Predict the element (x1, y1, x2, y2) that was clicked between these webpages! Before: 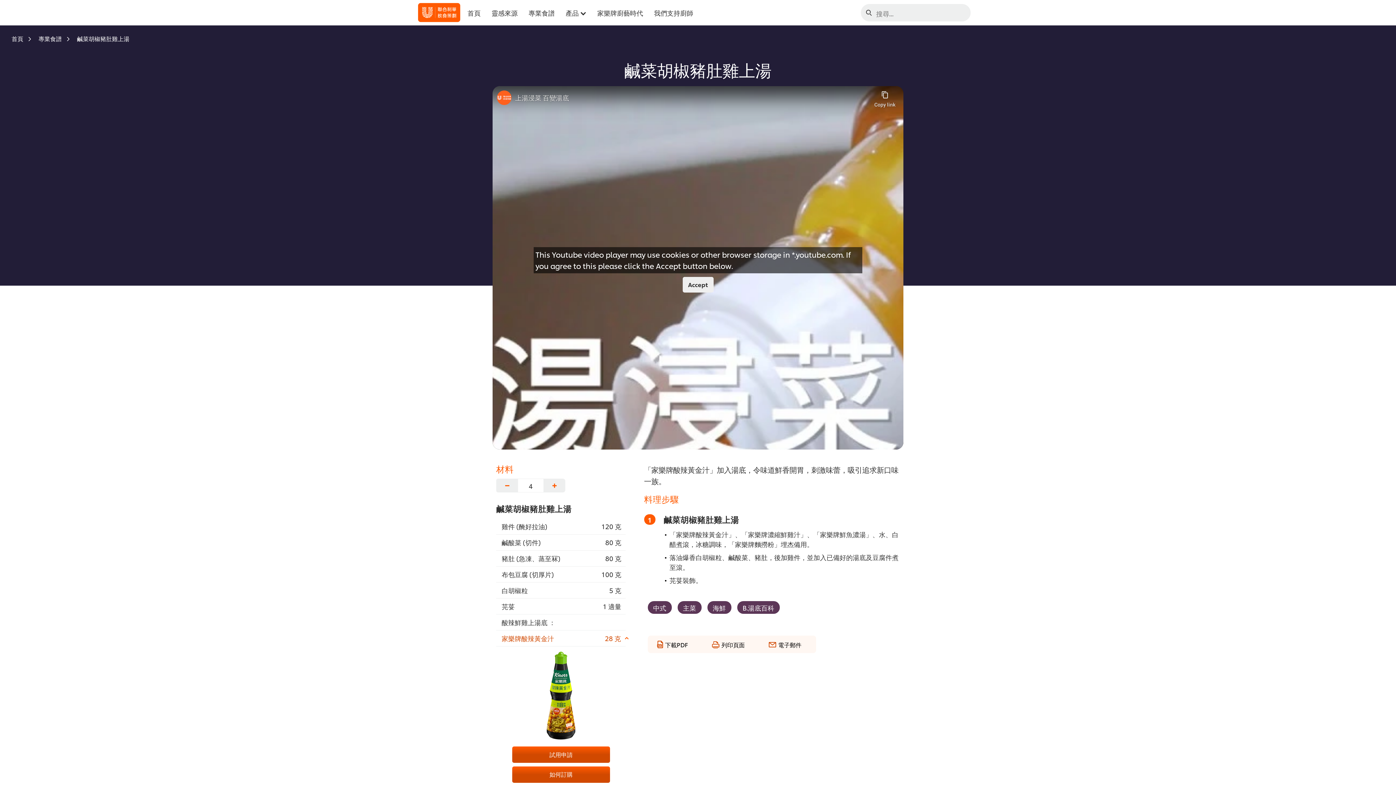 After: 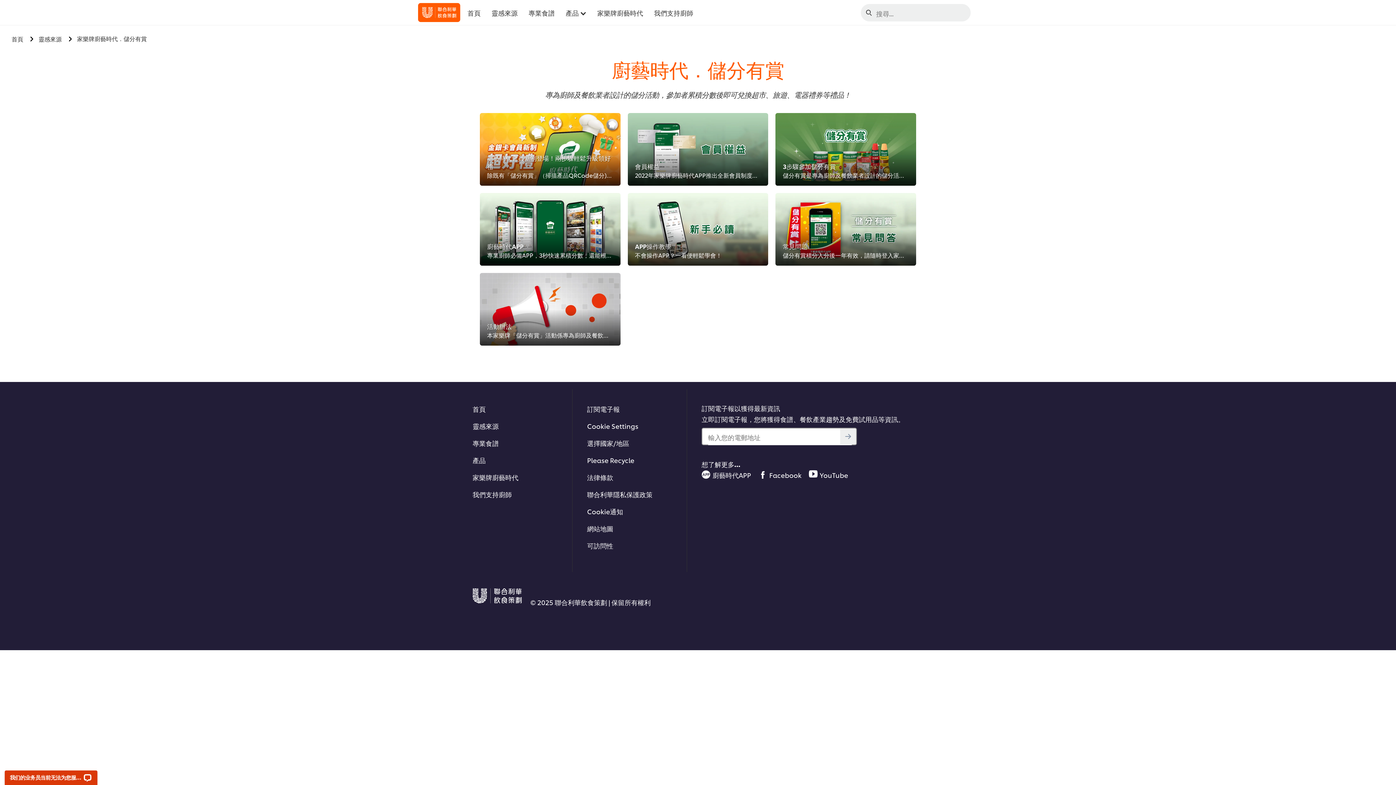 Action: bbox: (597, 0, 643, 25) label: 家樂牌廚藝時代